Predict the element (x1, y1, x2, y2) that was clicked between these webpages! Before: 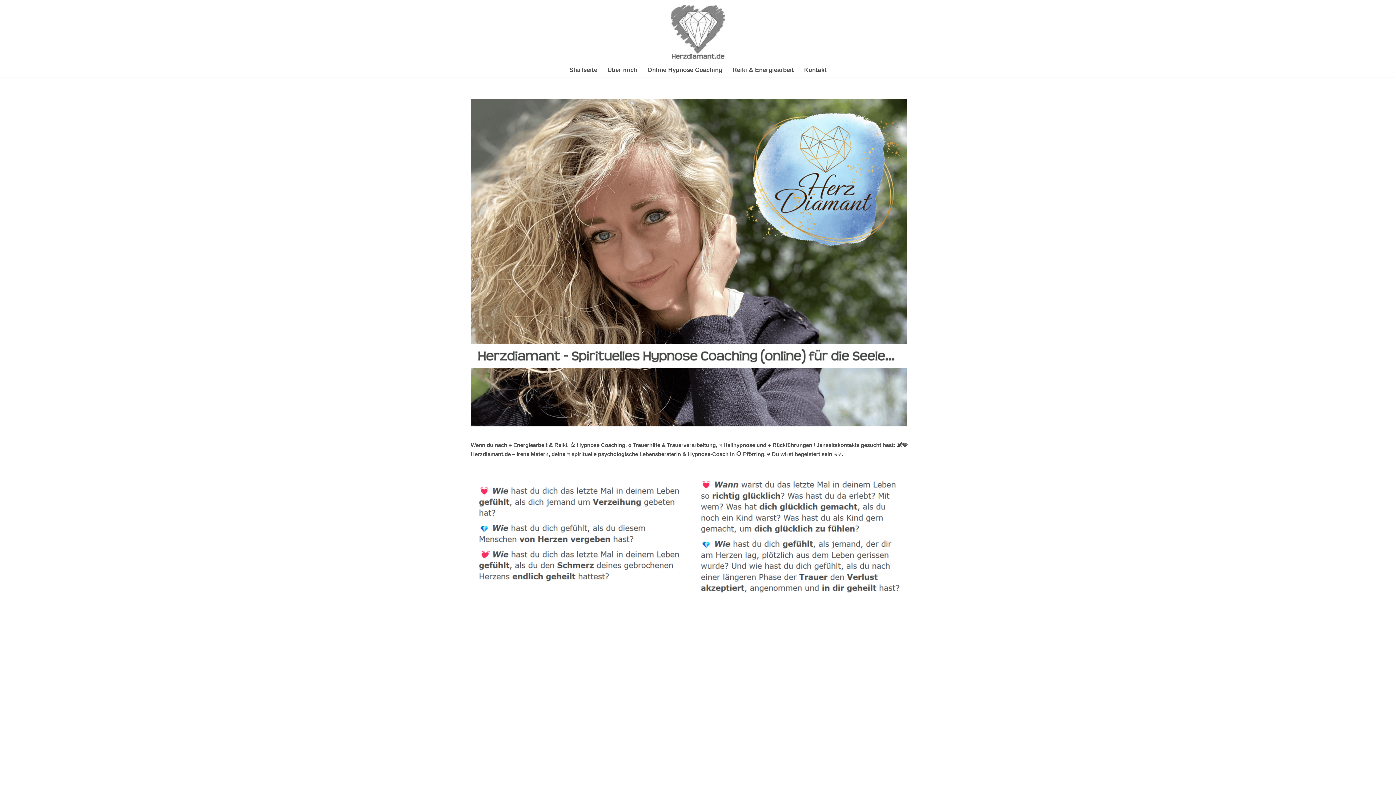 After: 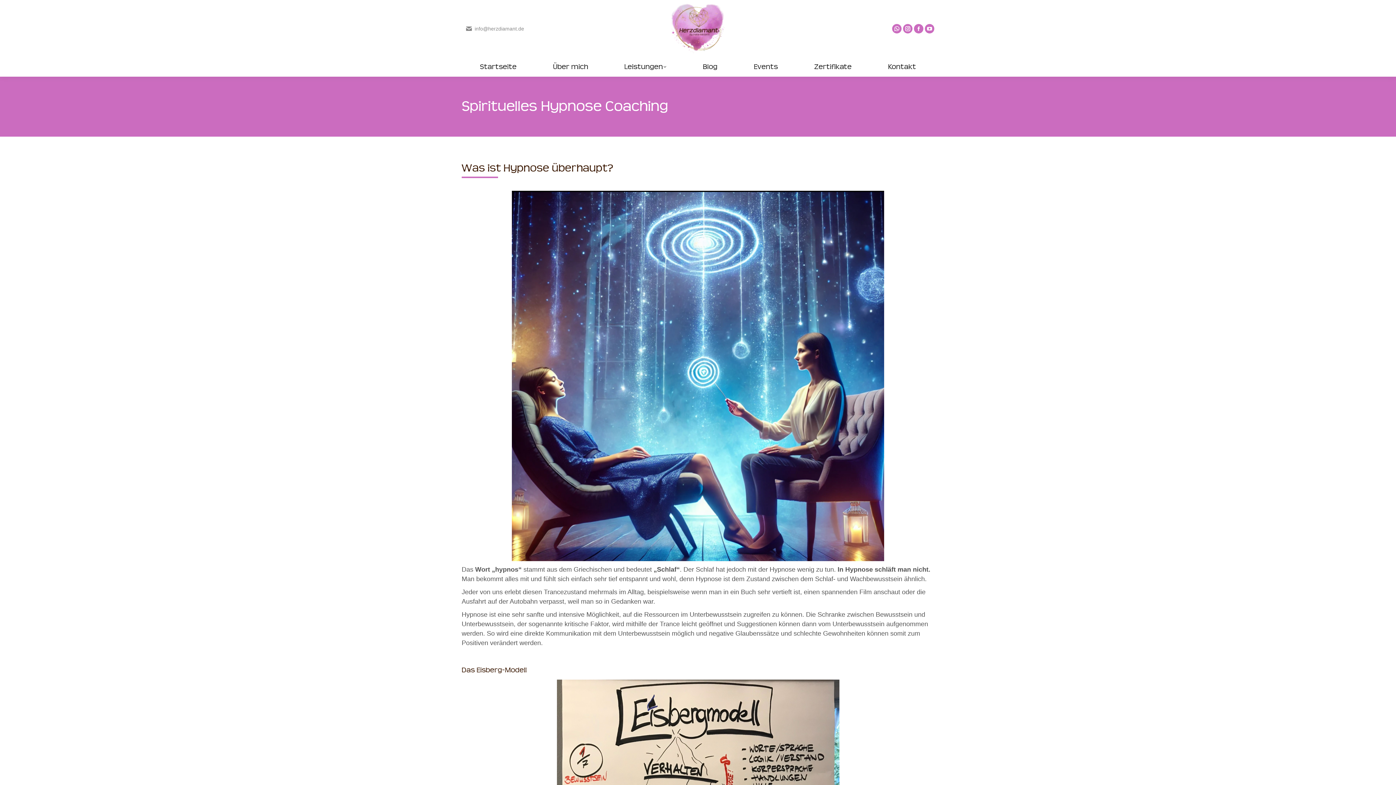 Action: label: Online Hypnose Coaching bbox: (647, 64, 722, 74)